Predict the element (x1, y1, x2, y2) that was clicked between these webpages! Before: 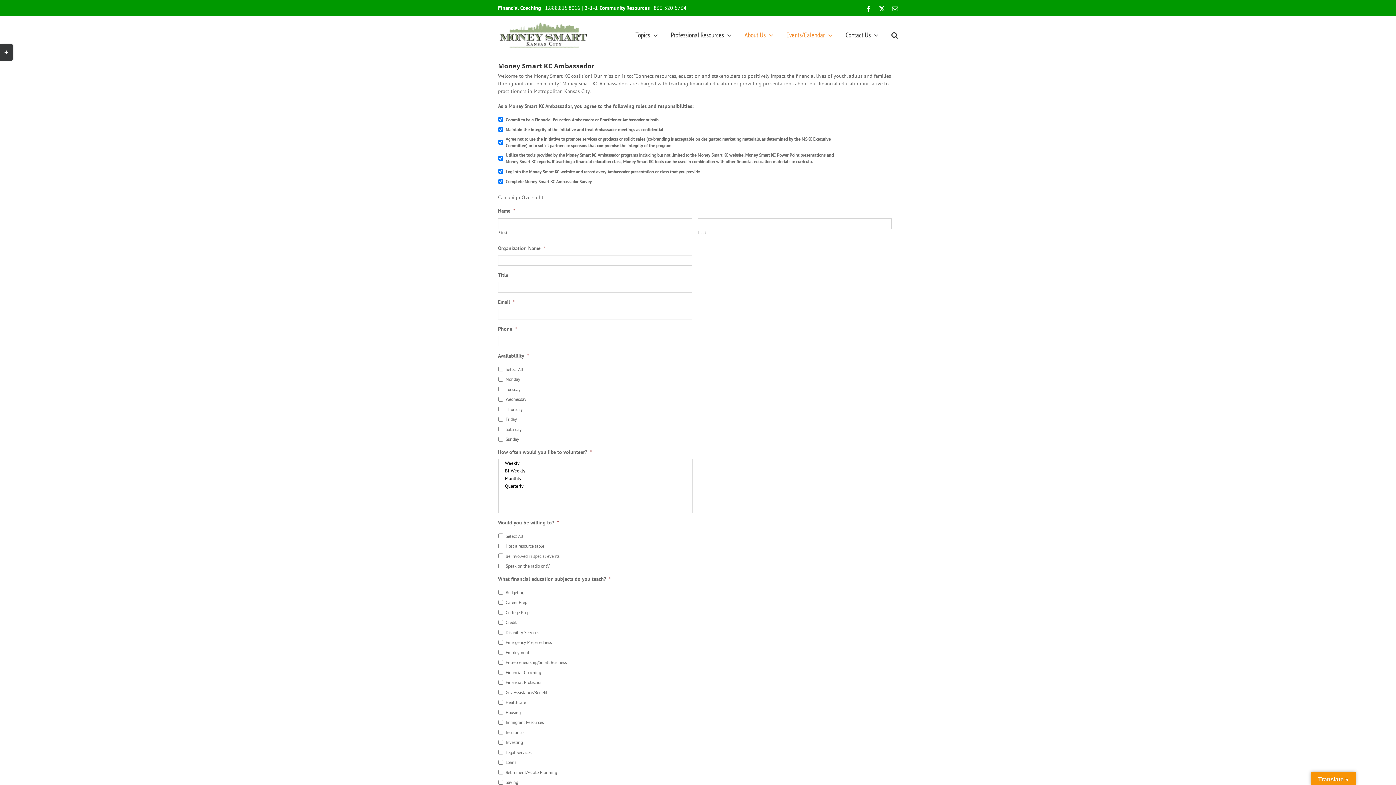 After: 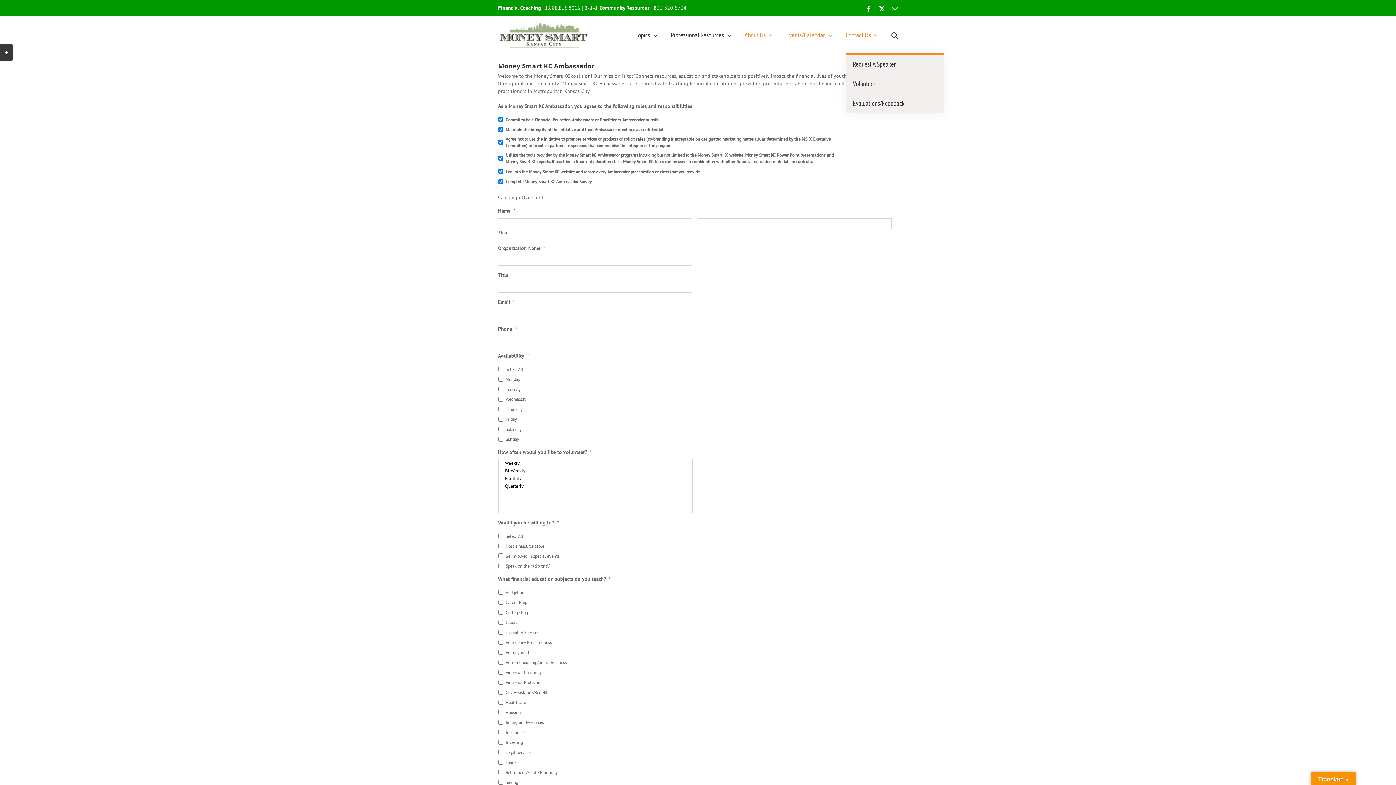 Action: bbox: (845, 16, 878, 53) label: Contact Us